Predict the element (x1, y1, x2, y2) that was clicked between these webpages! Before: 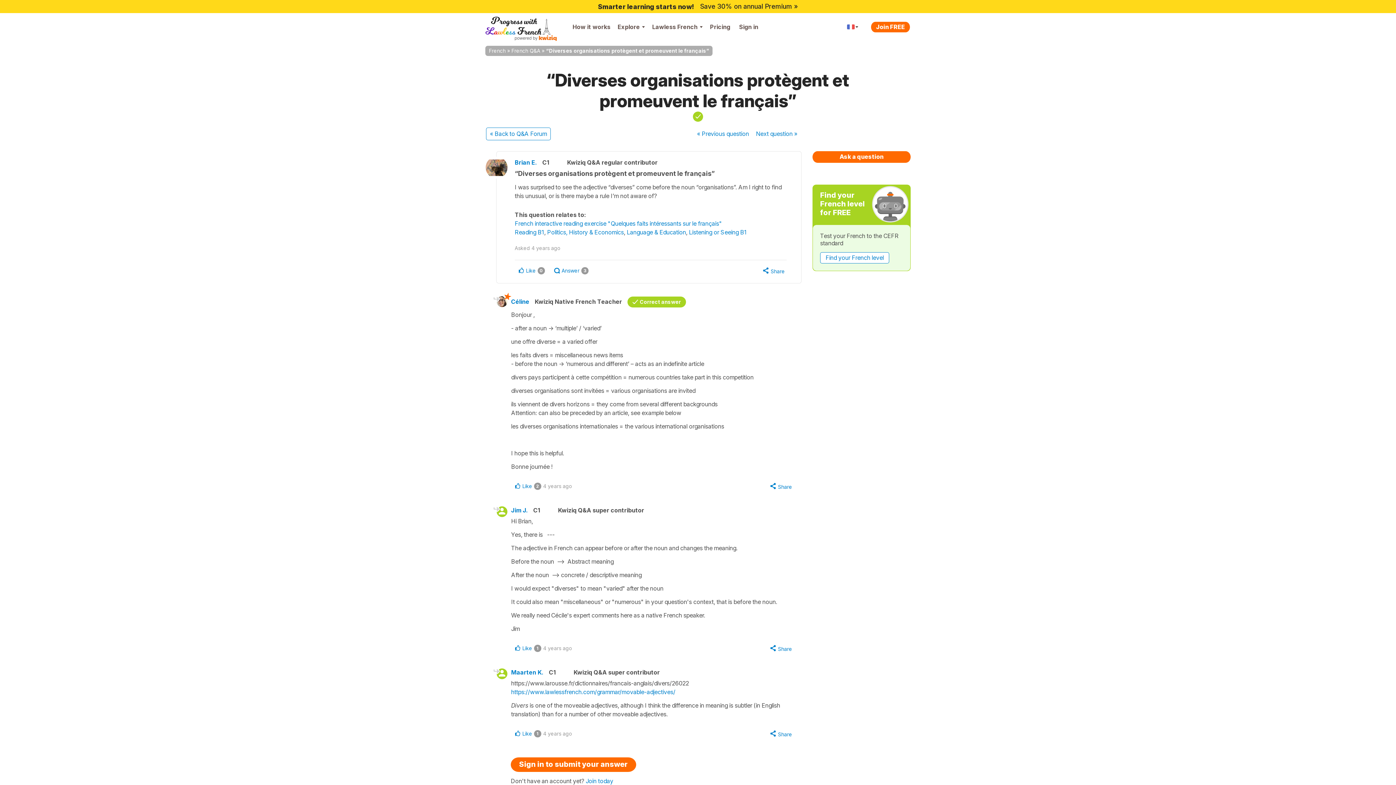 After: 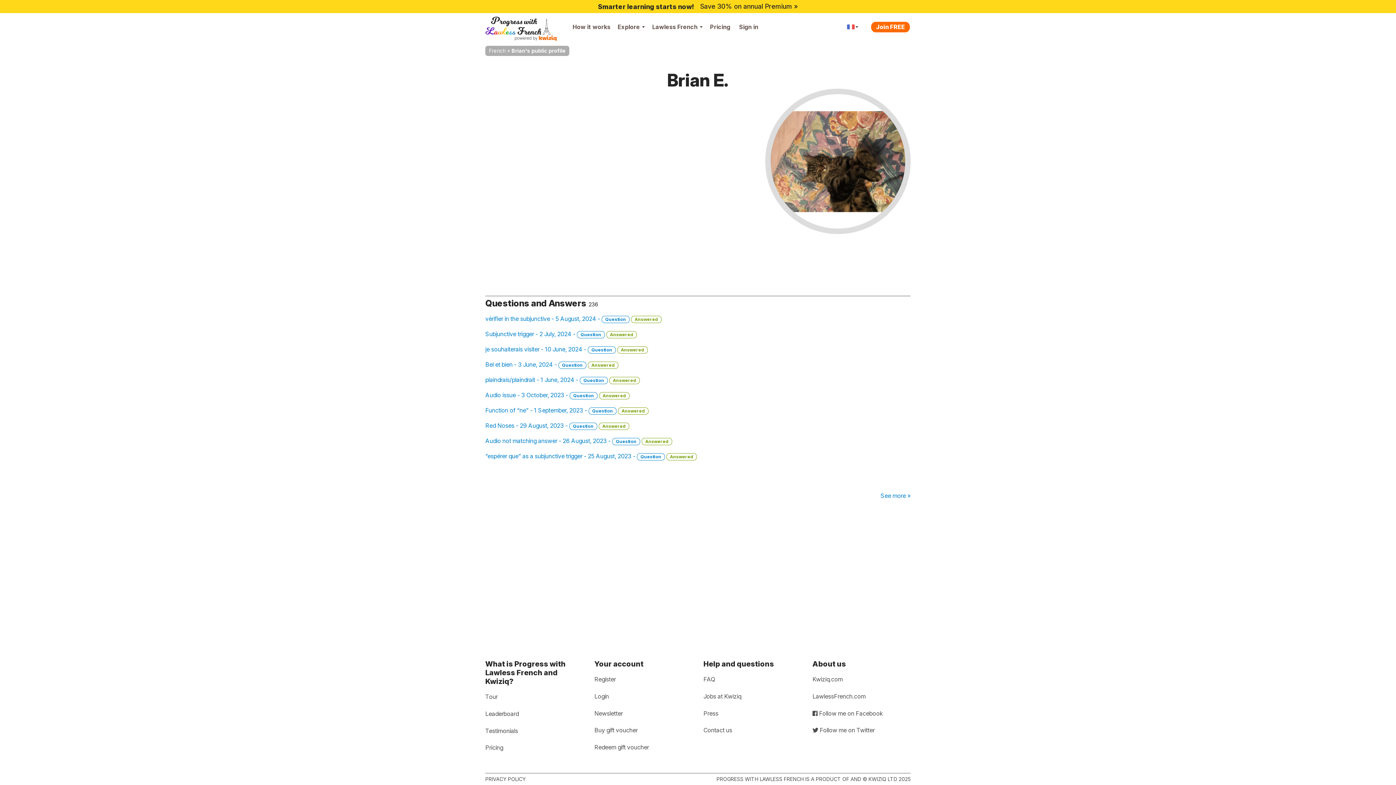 Action: bbox: (485, 156, 507, 178)